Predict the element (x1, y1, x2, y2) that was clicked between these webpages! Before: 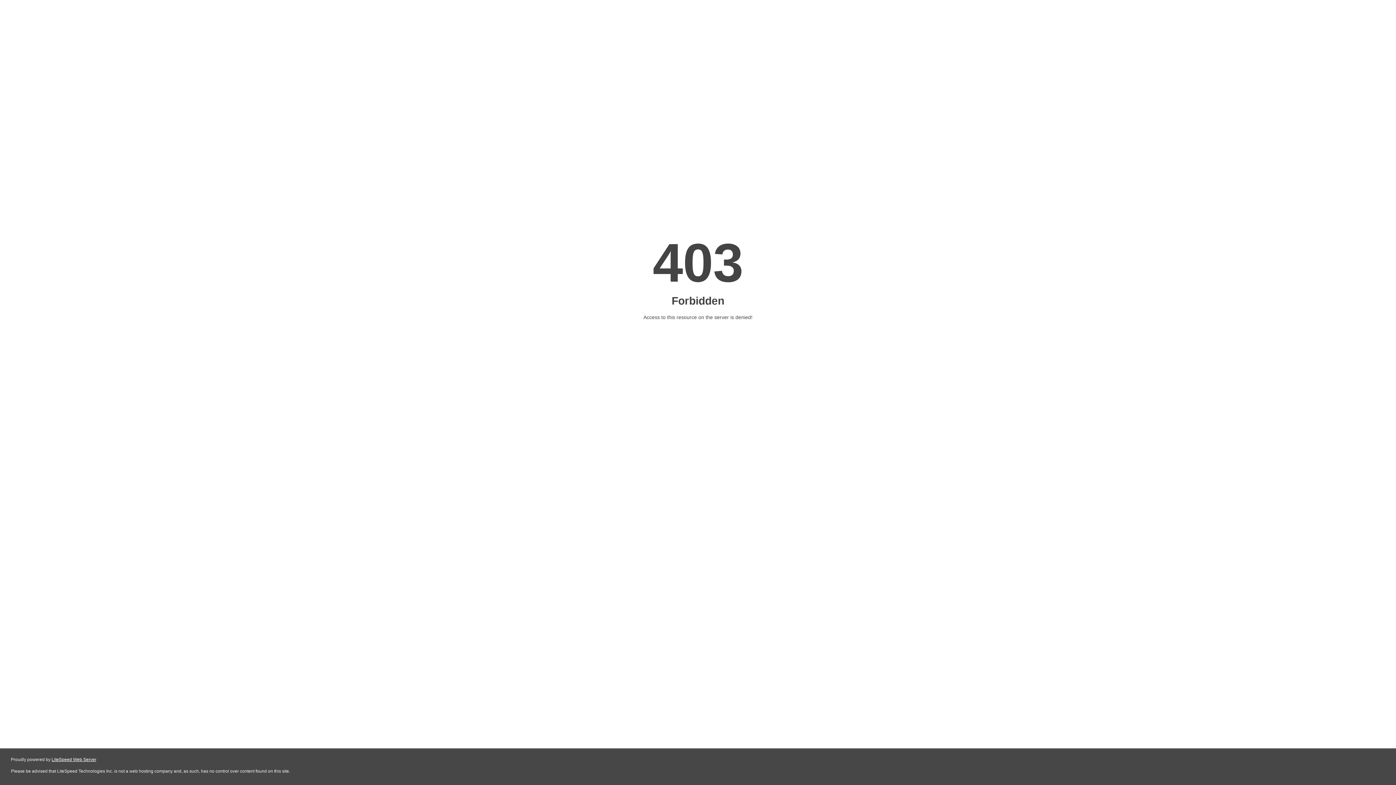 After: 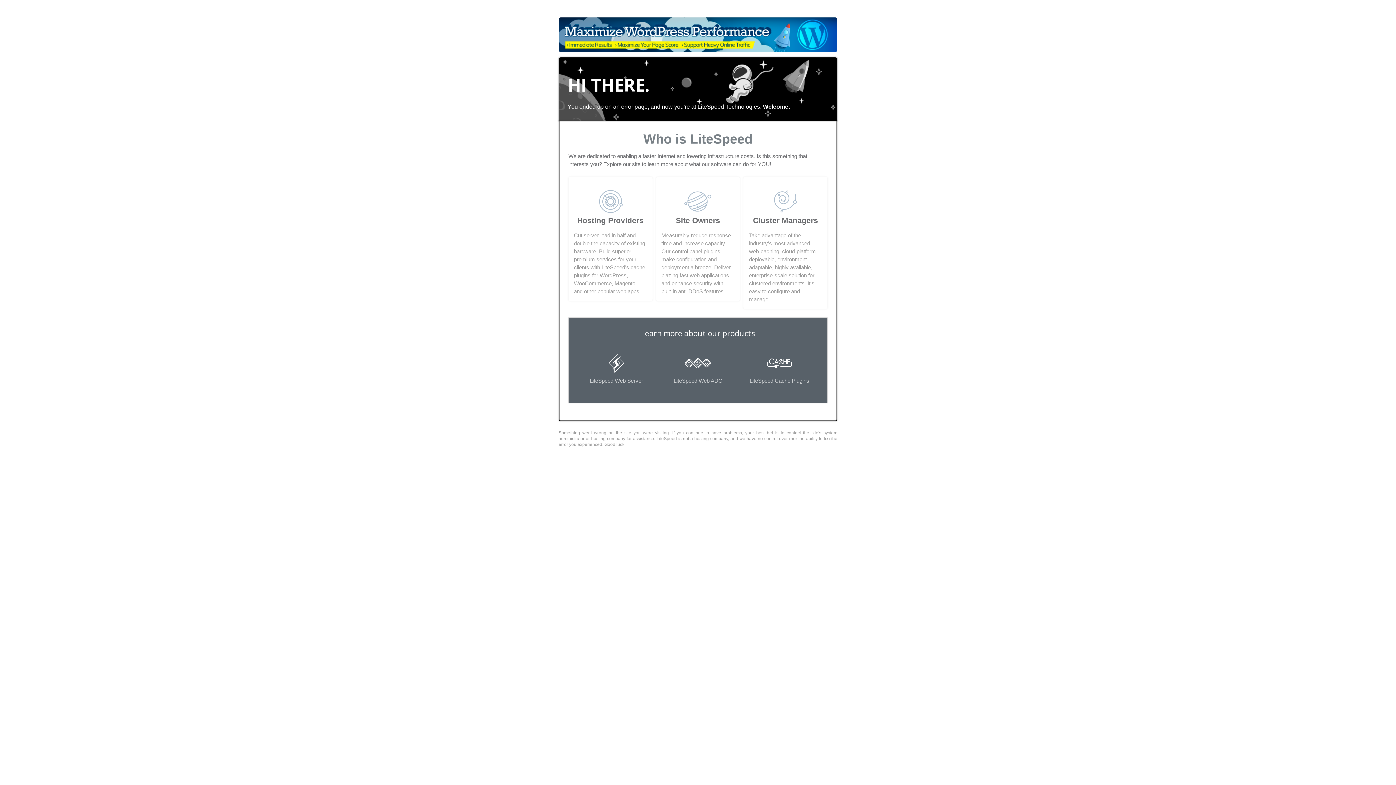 Action: label: LiteSpeed Web Server bbox: (51, 757, 96, 762)